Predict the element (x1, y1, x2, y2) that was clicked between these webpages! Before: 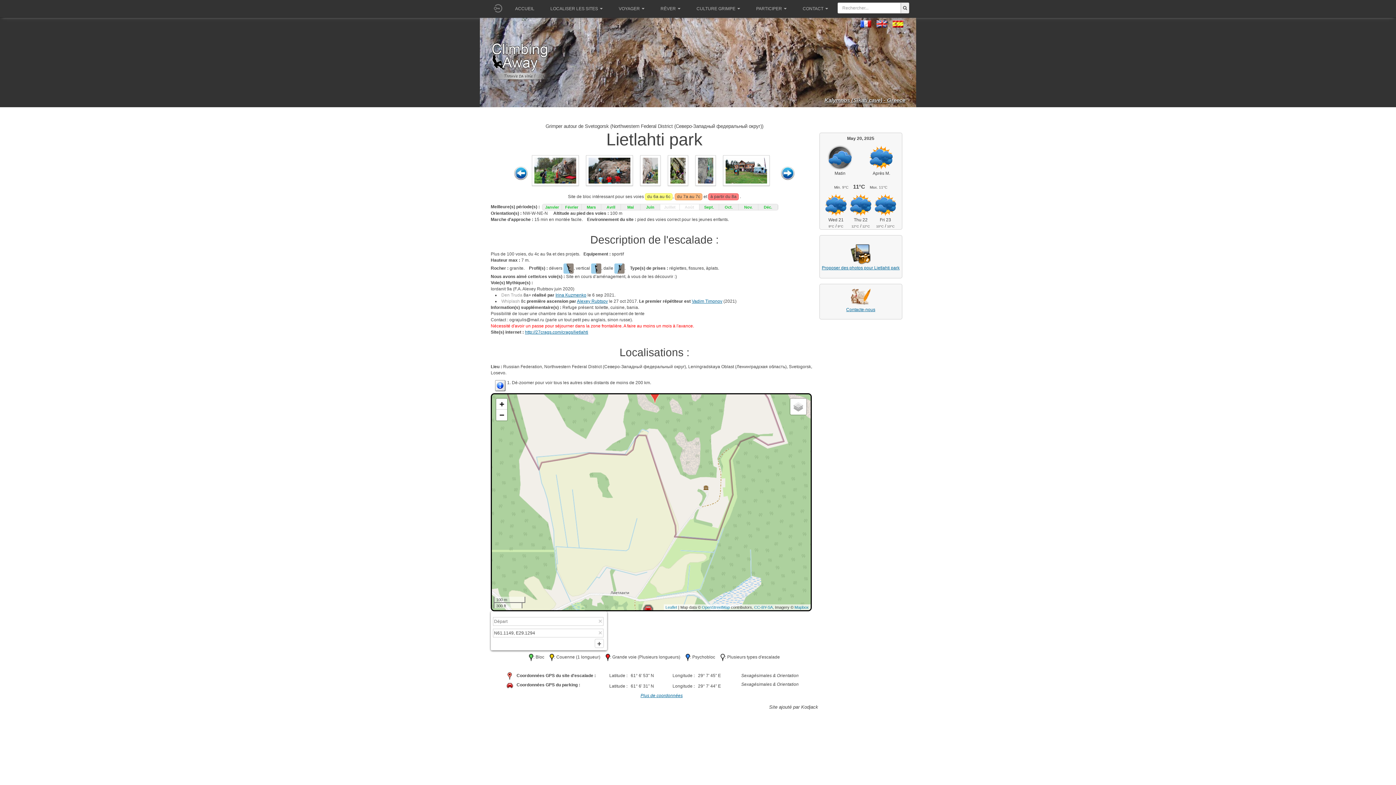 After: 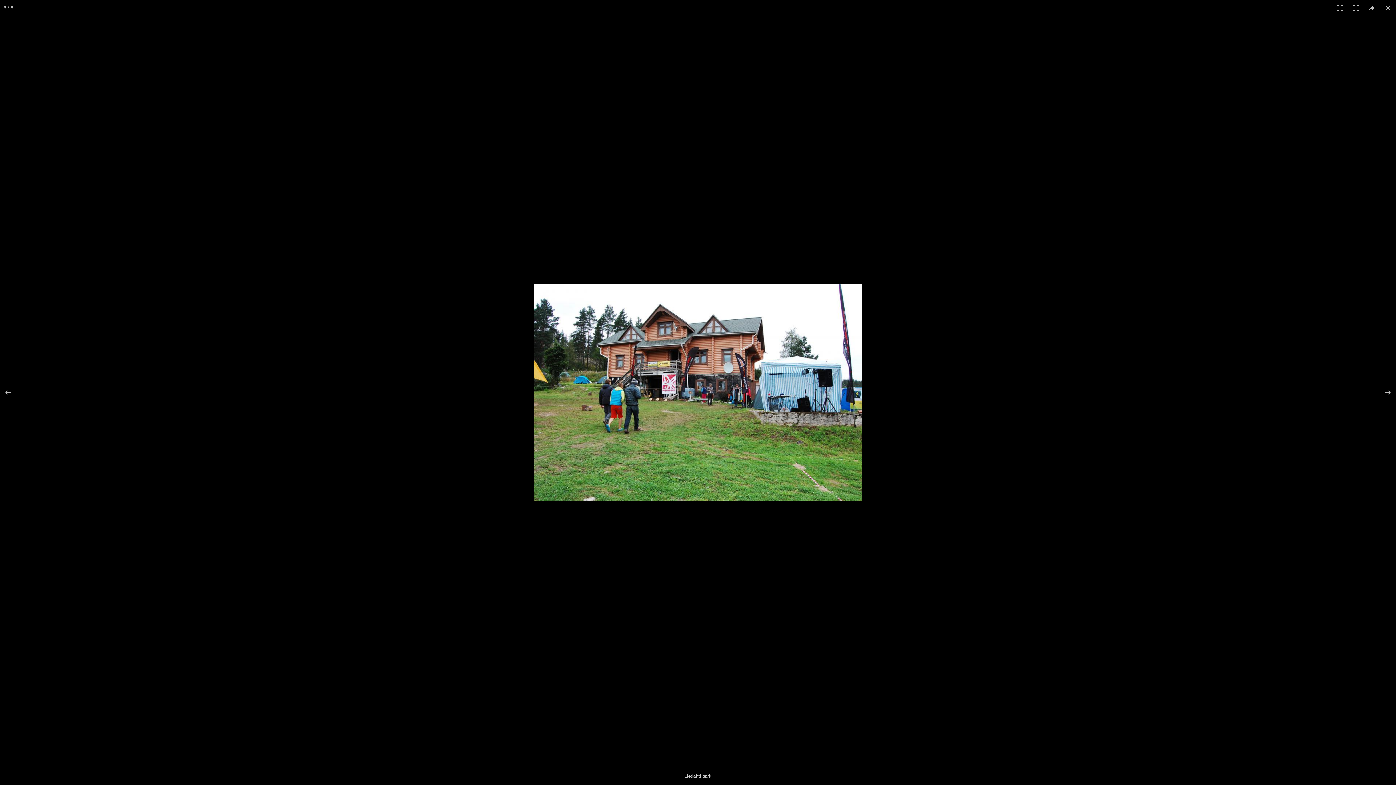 Action: bbox: (723, 167, 769, 172)